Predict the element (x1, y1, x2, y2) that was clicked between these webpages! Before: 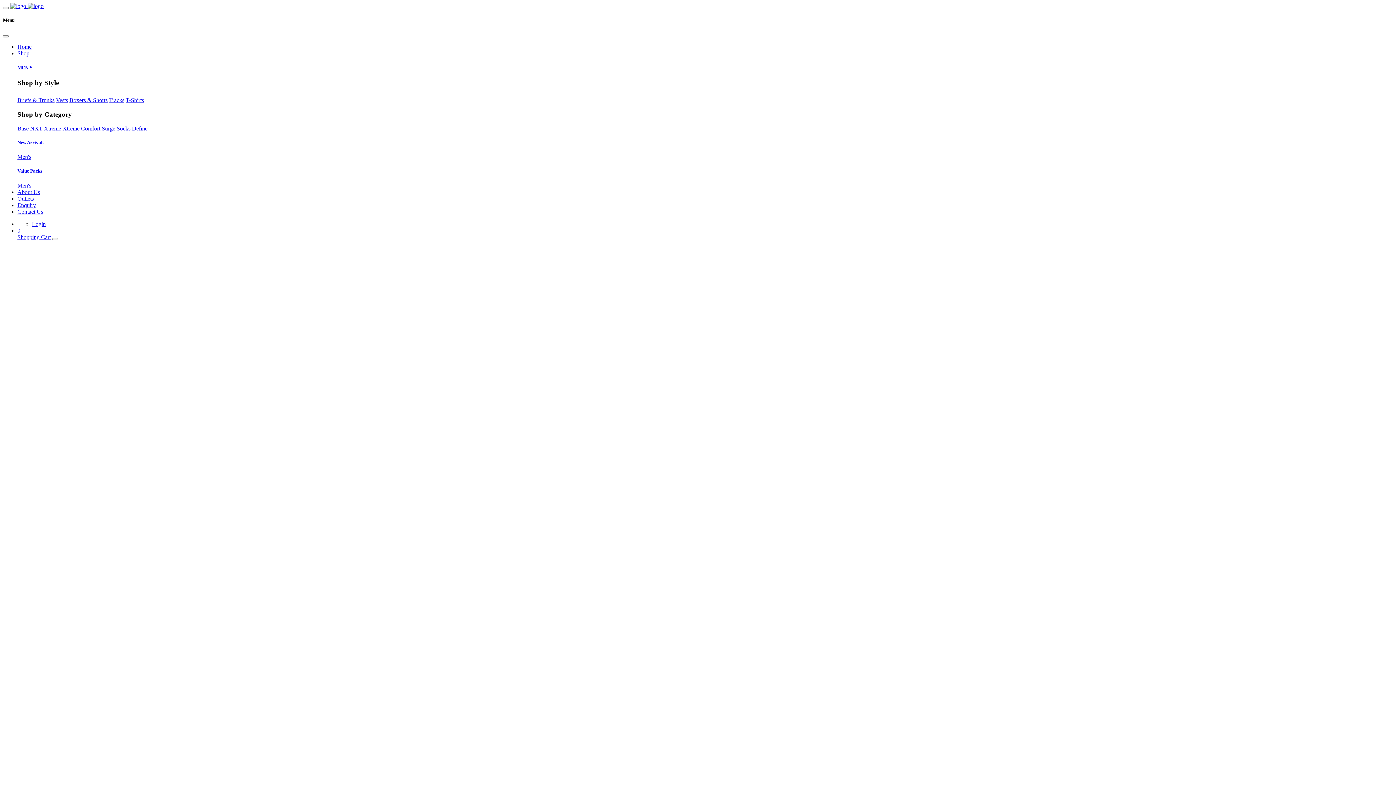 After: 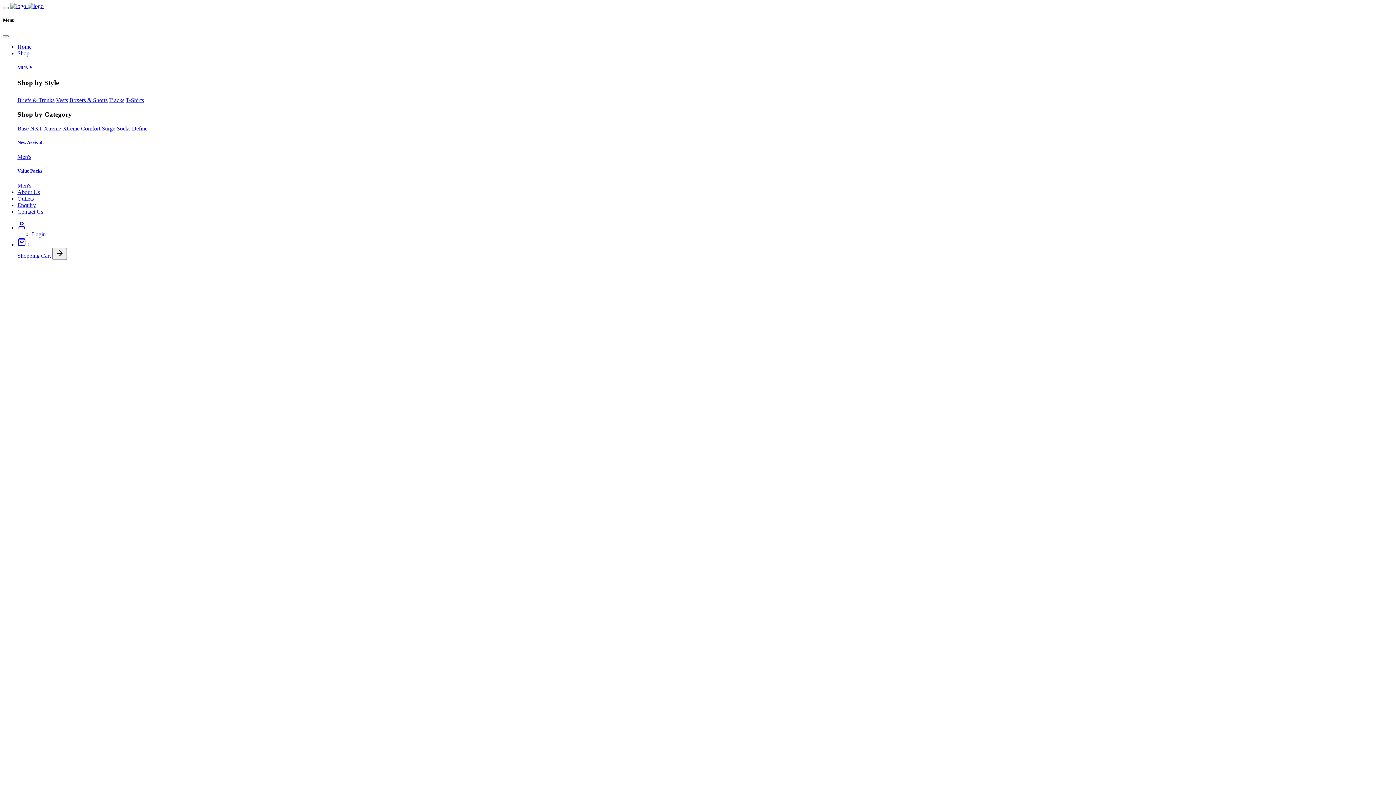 Action: label: Shopping Cart bbox: (17, 234, 50, 240)